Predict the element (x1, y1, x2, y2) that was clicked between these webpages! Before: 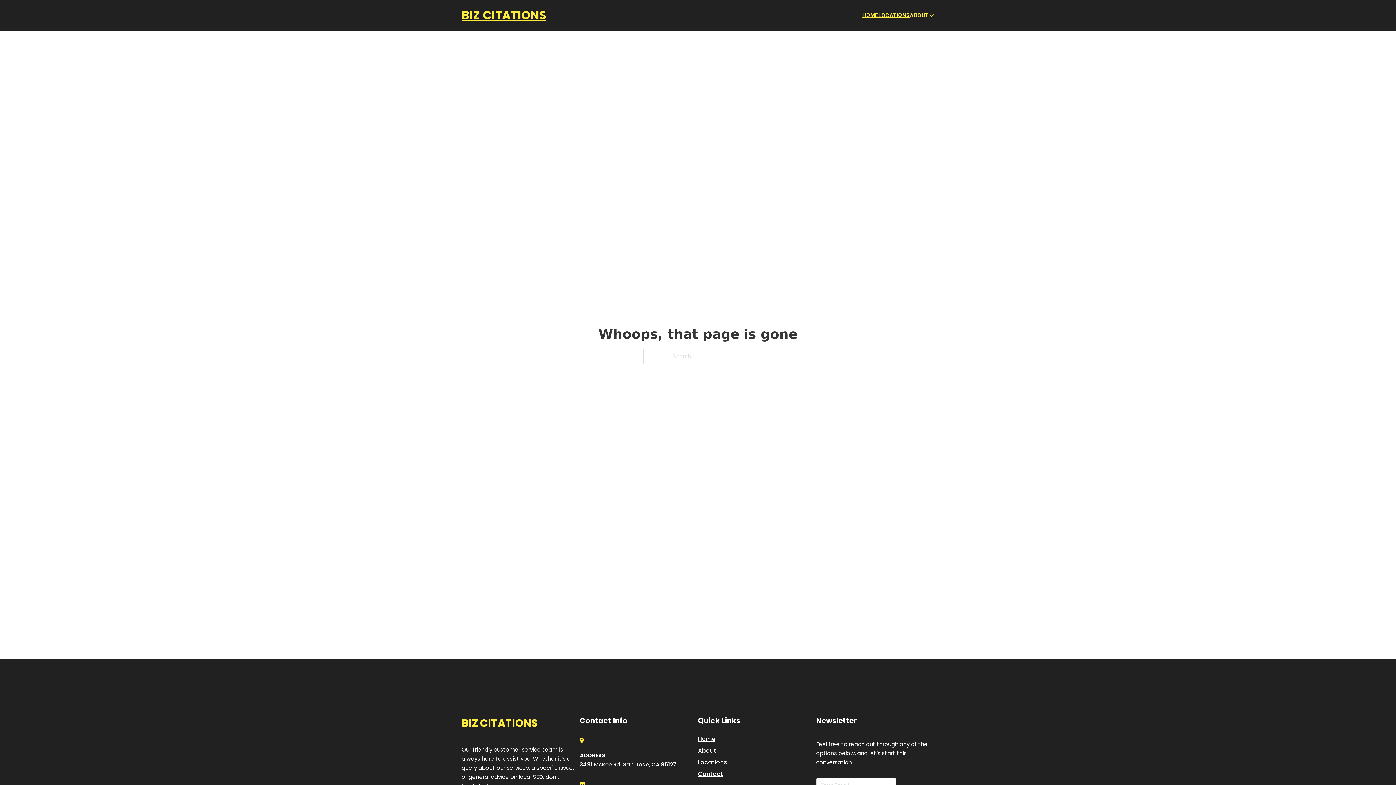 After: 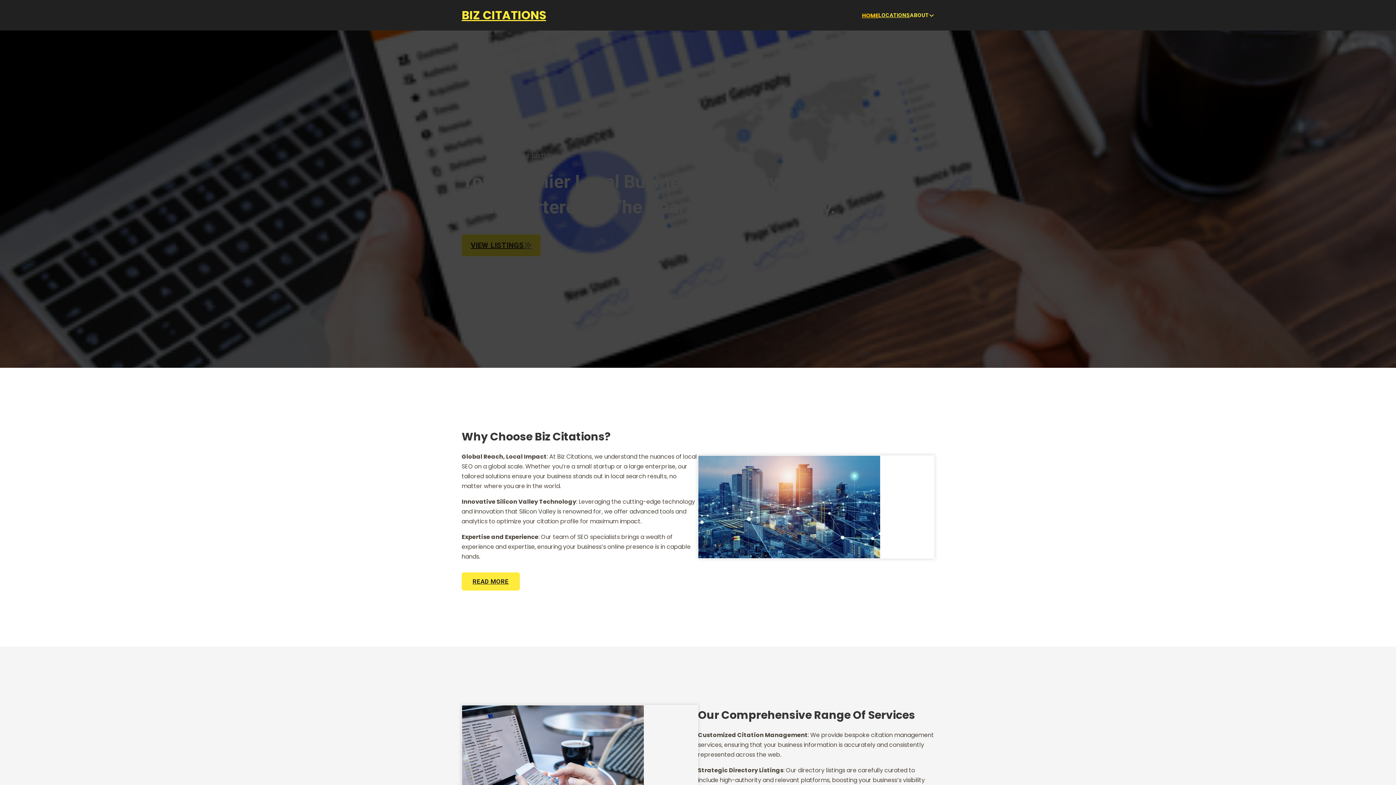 Action: label: BIZ CITATIONS bbox: (461, 5, 546, 25)